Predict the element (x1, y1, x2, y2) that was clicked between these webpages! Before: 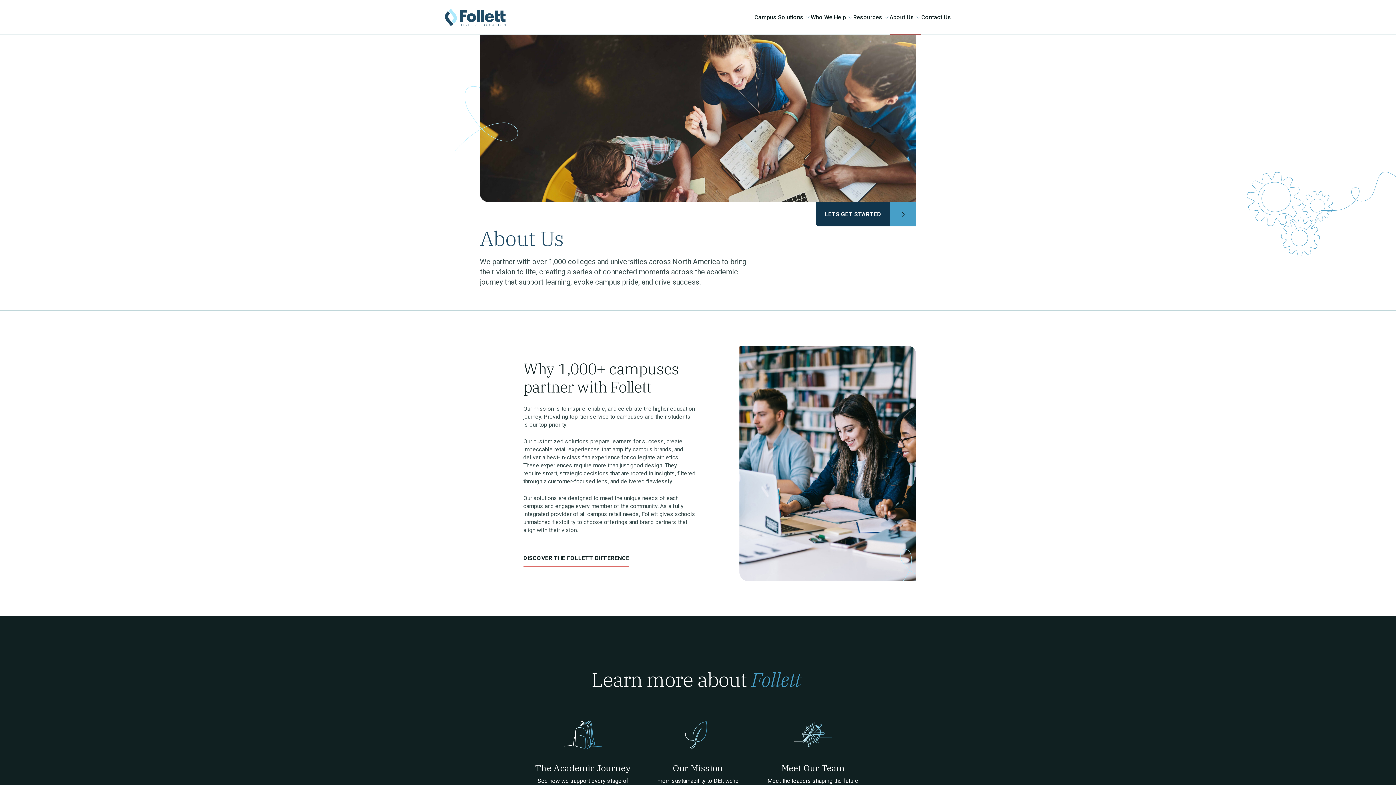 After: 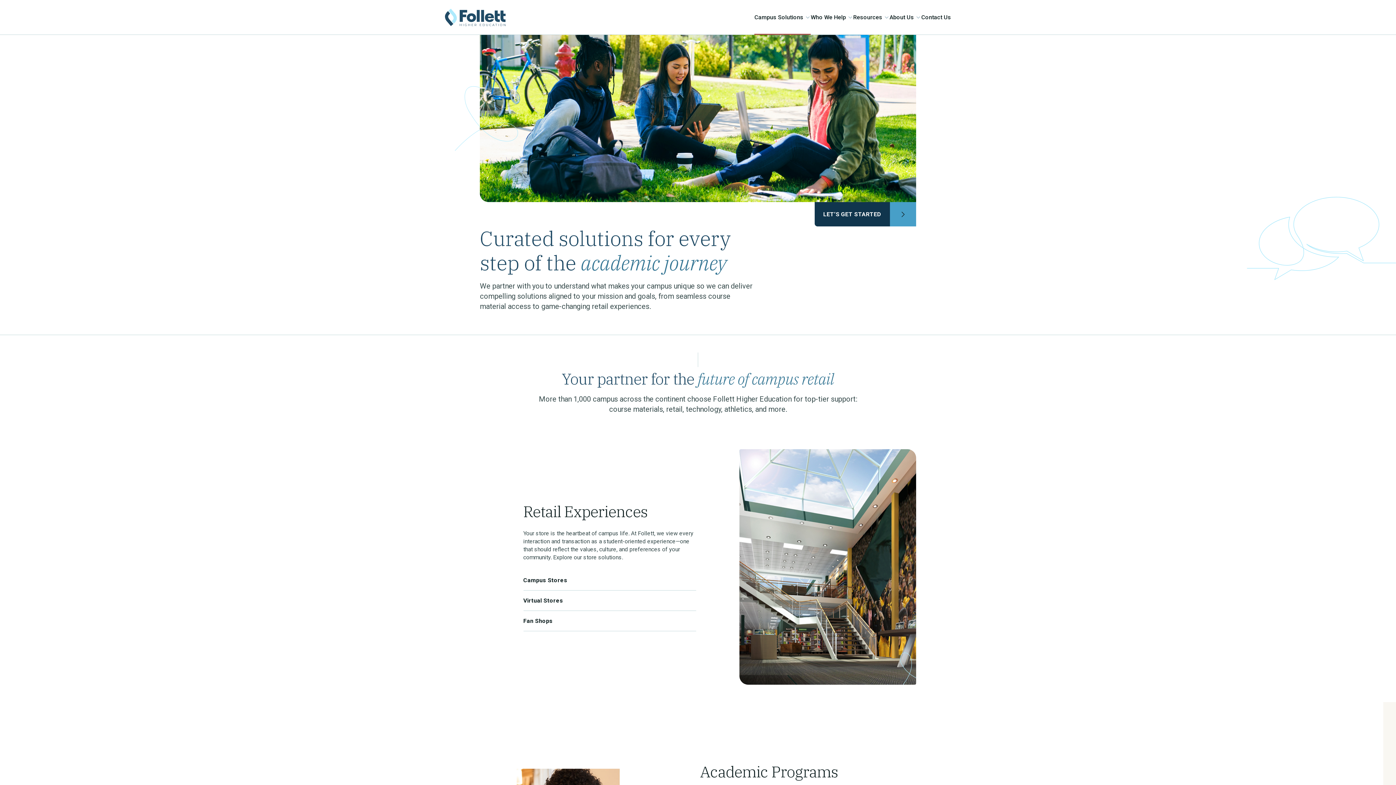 Action: bbox: (754, 0, 810, 34) label: Campus Solutions